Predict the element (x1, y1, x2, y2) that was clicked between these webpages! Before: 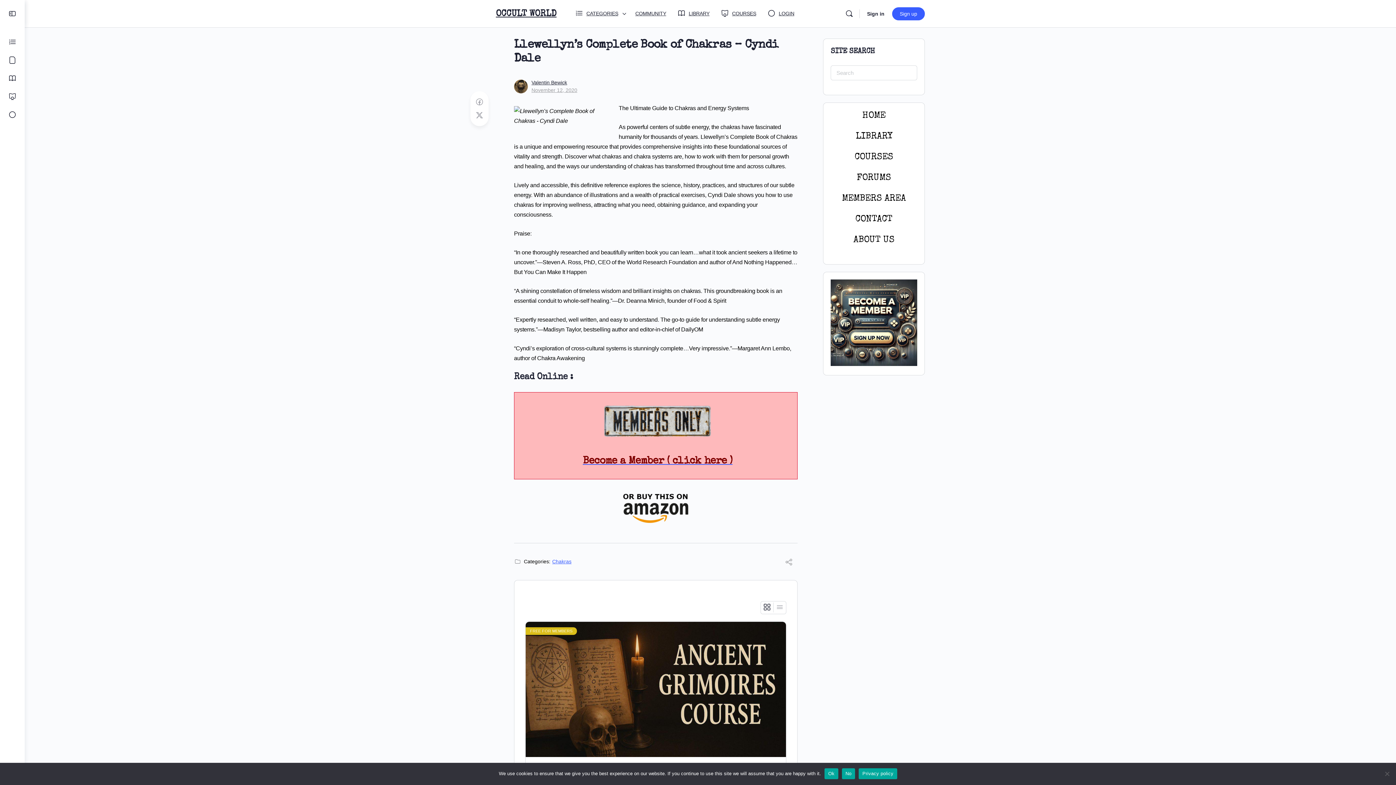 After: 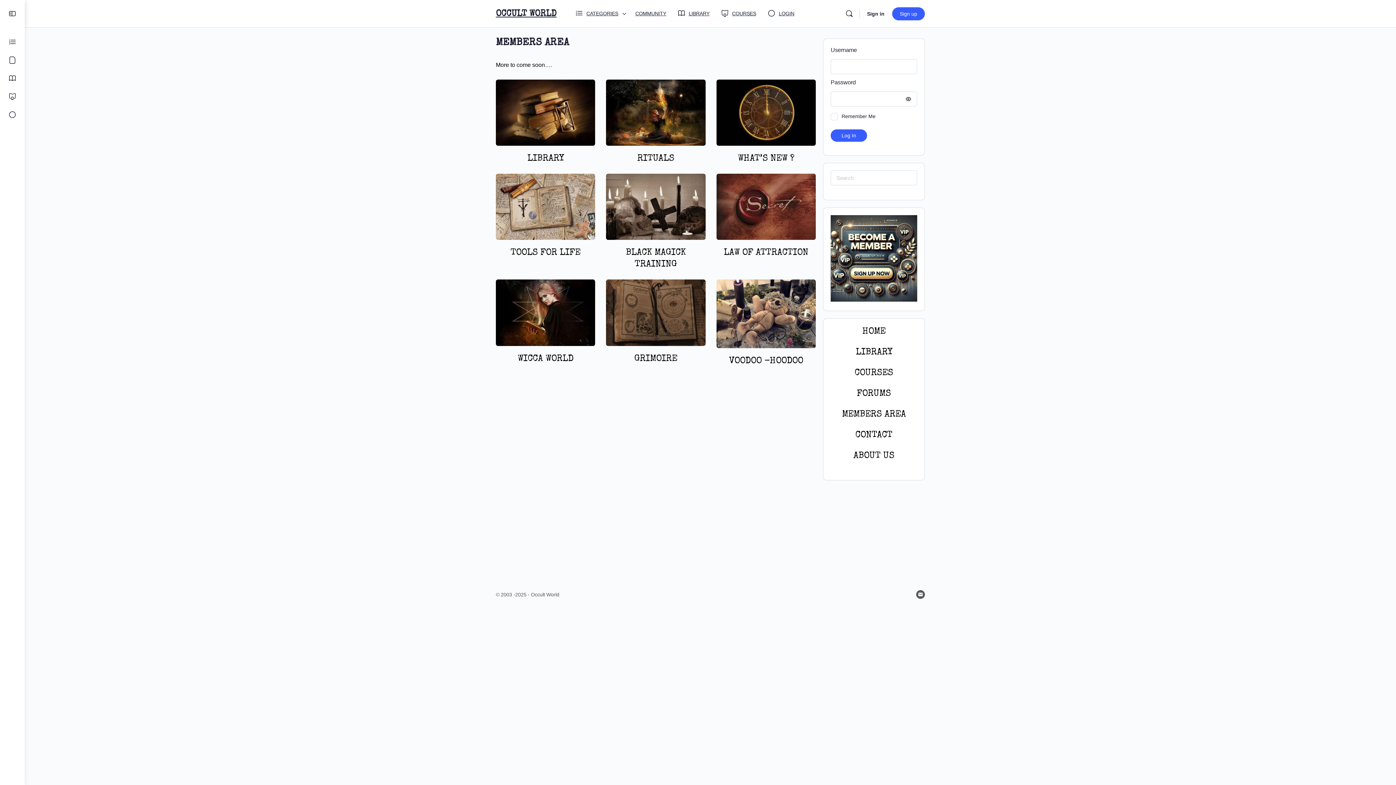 Action: bbox: (830, 193, 917, 204) label: MEMBERS AREA